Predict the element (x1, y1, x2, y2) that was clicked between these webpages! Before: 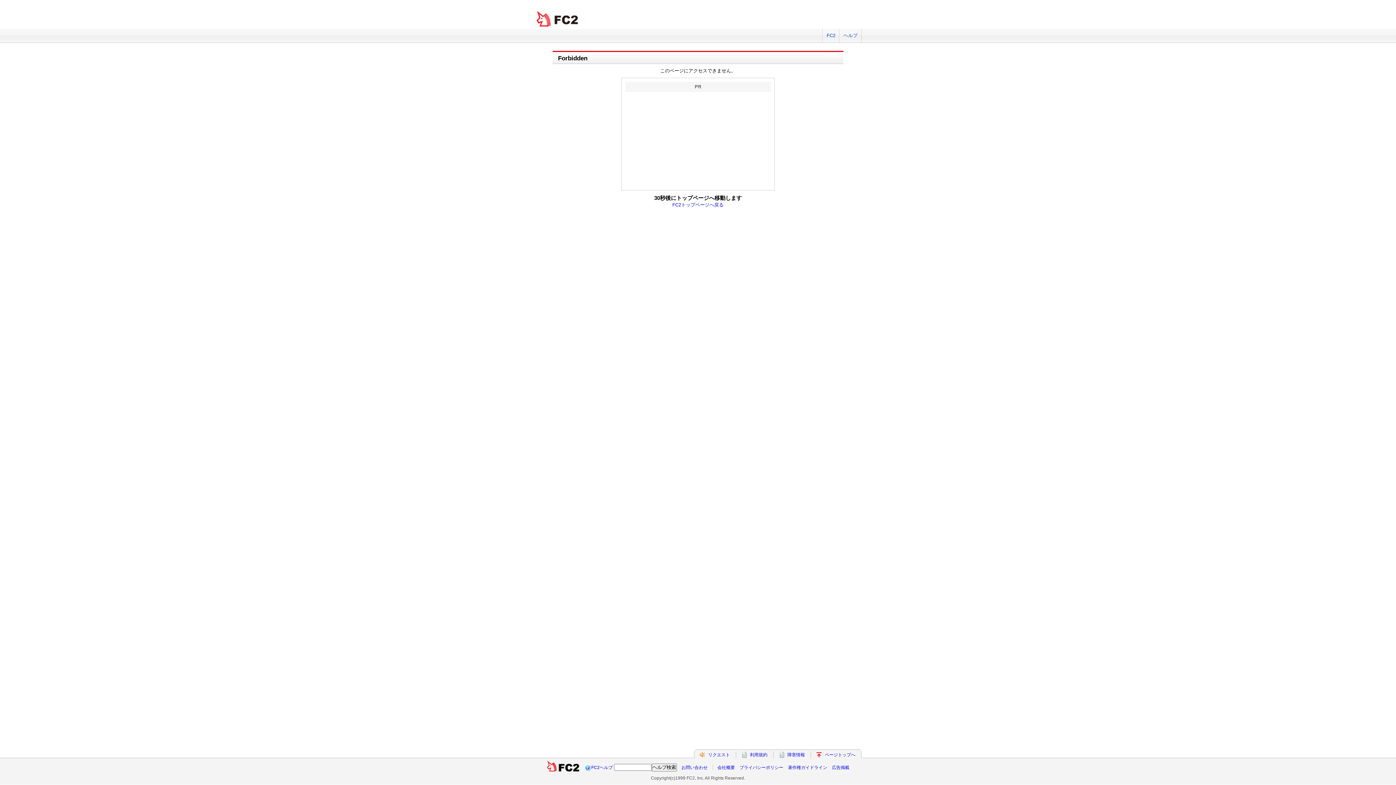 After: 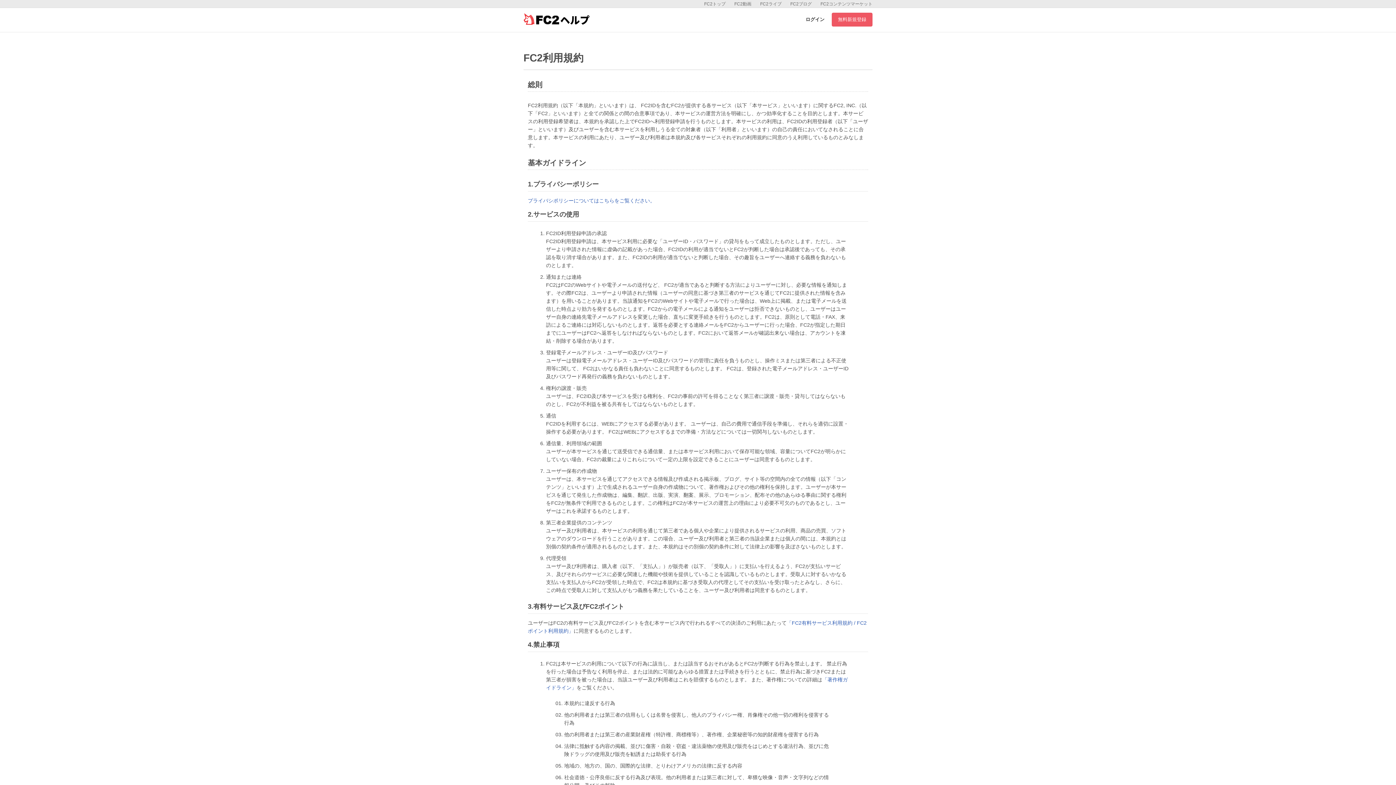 Action: label: 利用規約 bbox: (750, 752, 767, 757)